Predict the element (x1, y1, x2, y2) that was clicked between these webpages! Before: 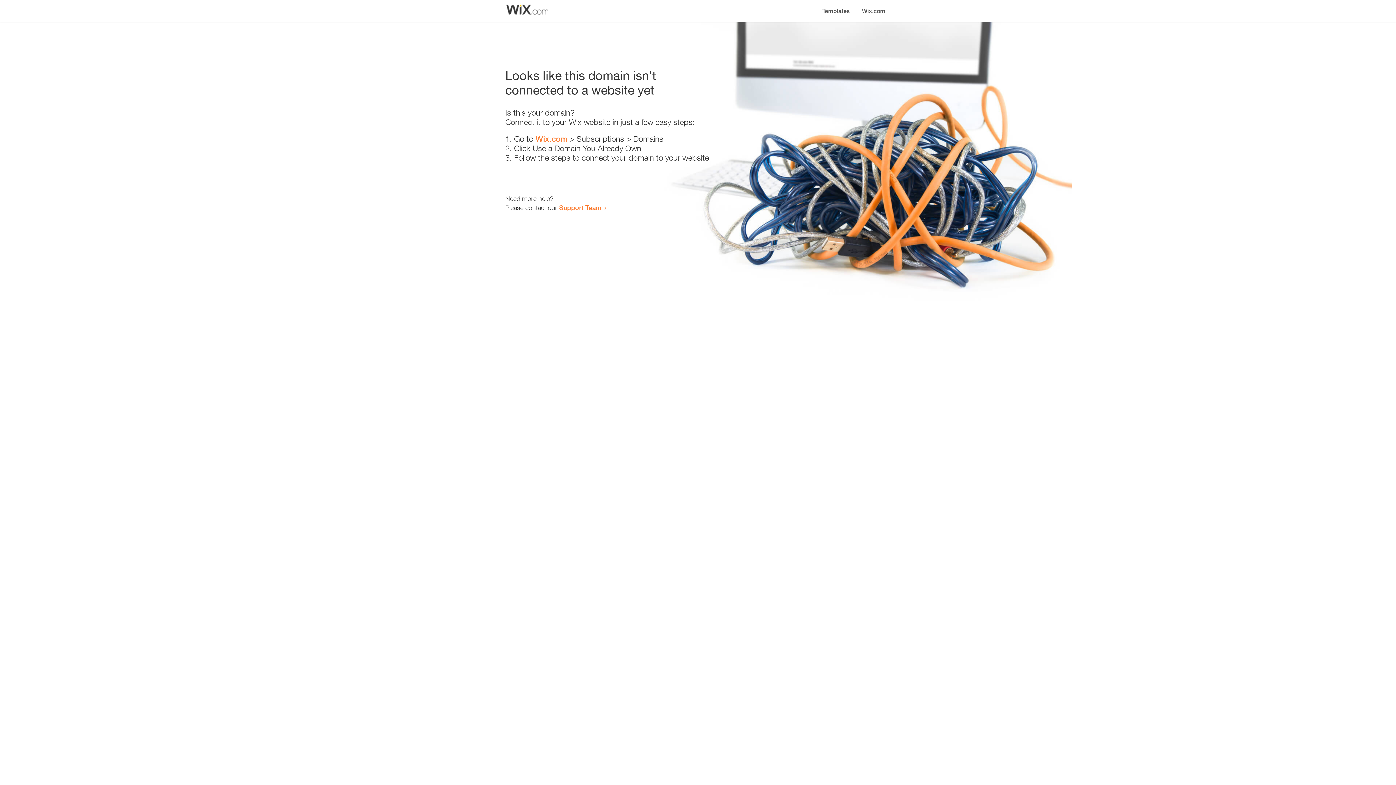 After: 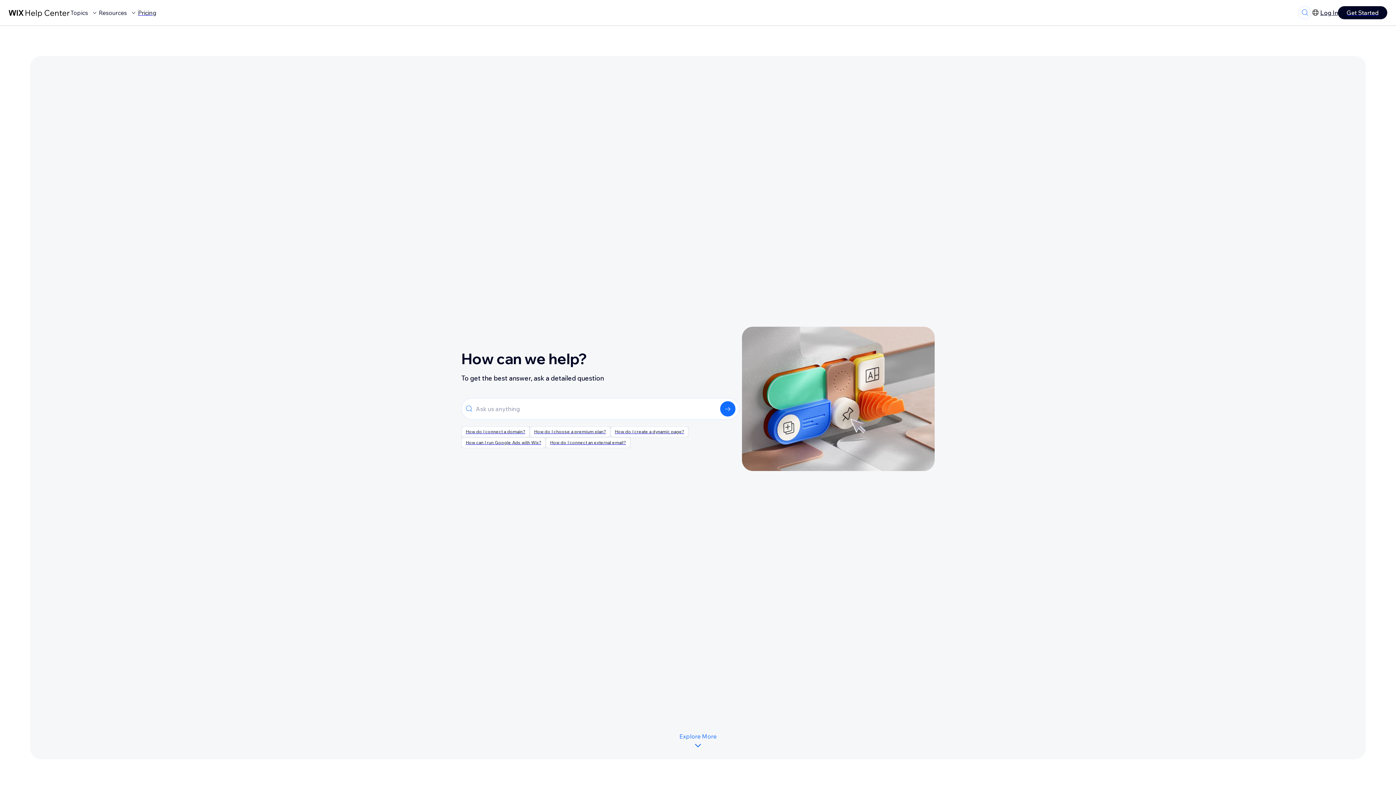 Action: bbox: (559, 203, 601, 211) label: Support Team